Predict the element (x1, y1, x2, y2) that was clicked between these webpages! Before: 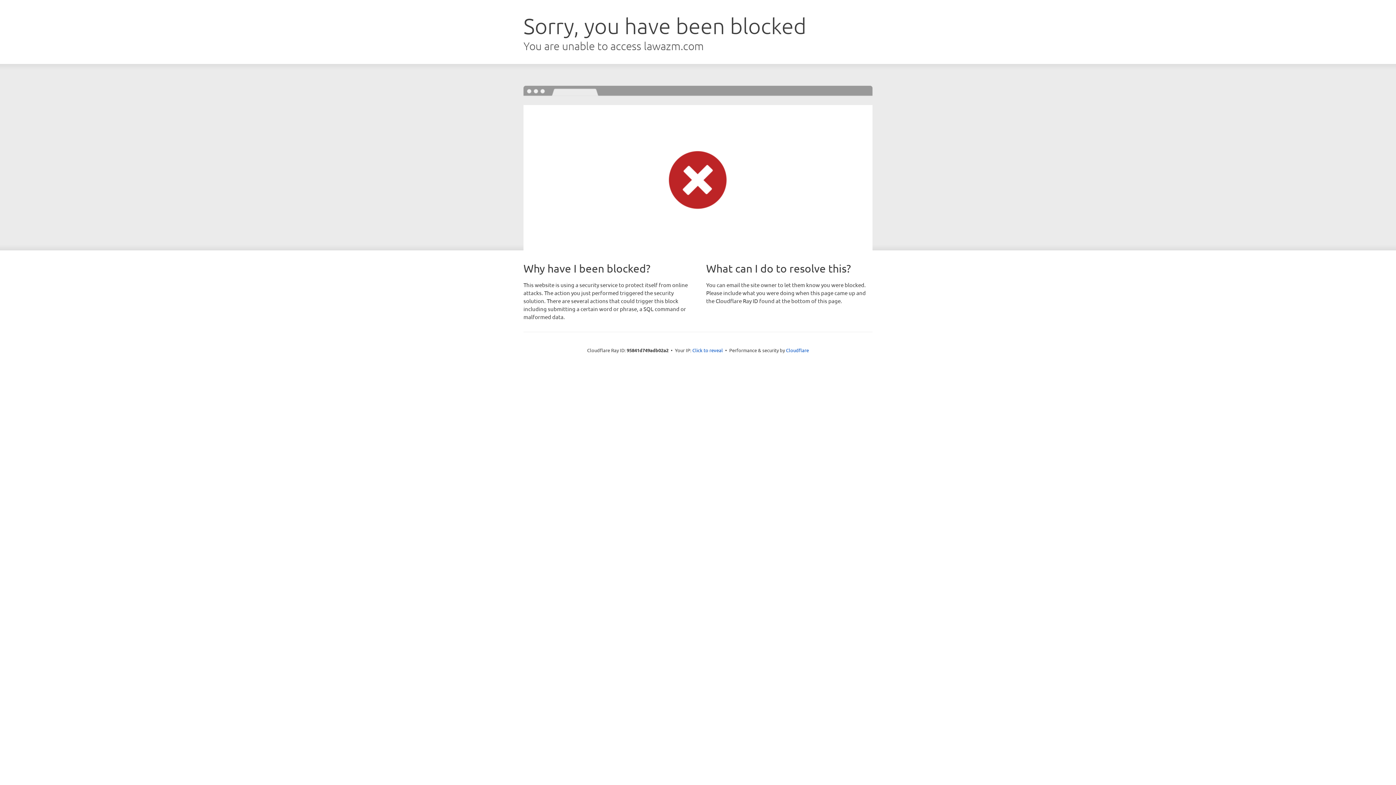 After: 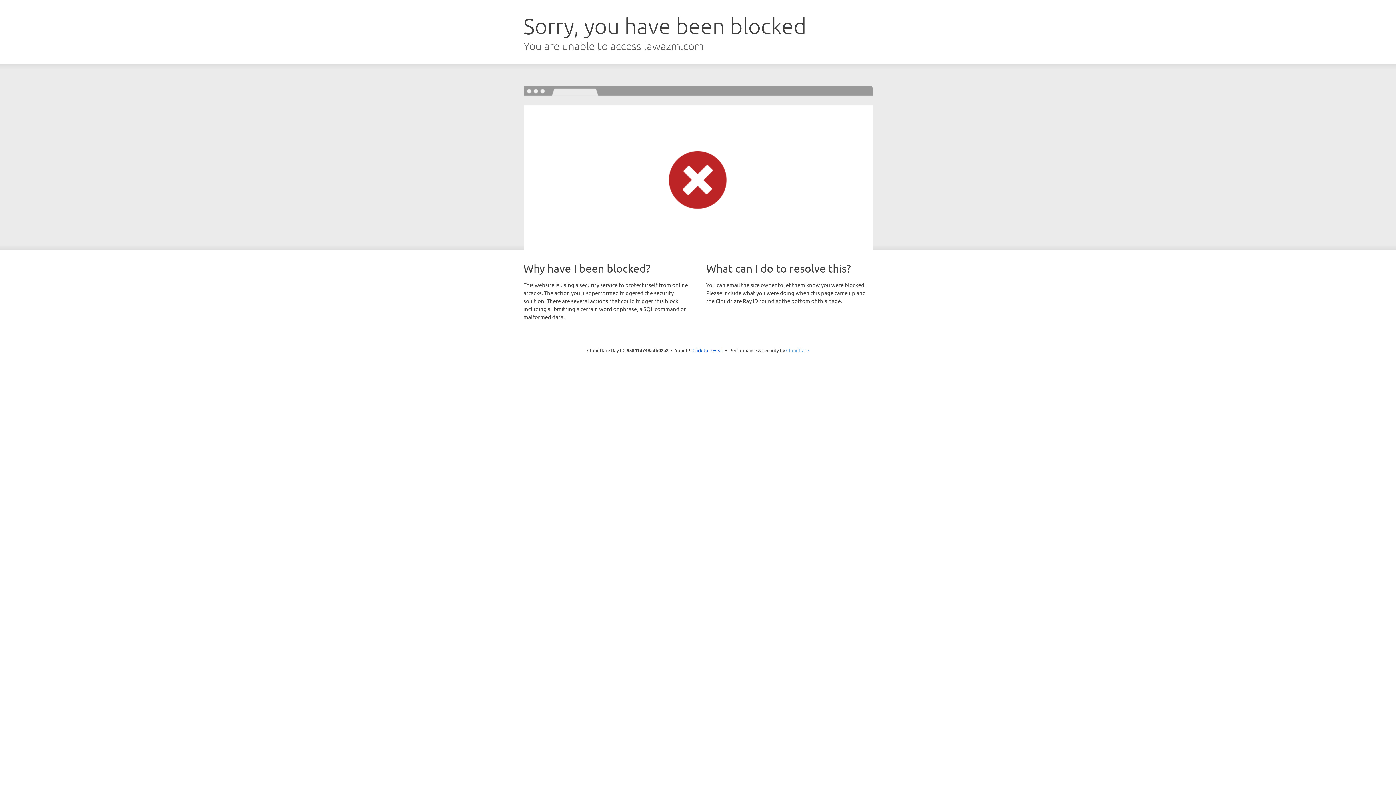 Action: bbox: (786, 347, 809, 353) label: Cloudflare